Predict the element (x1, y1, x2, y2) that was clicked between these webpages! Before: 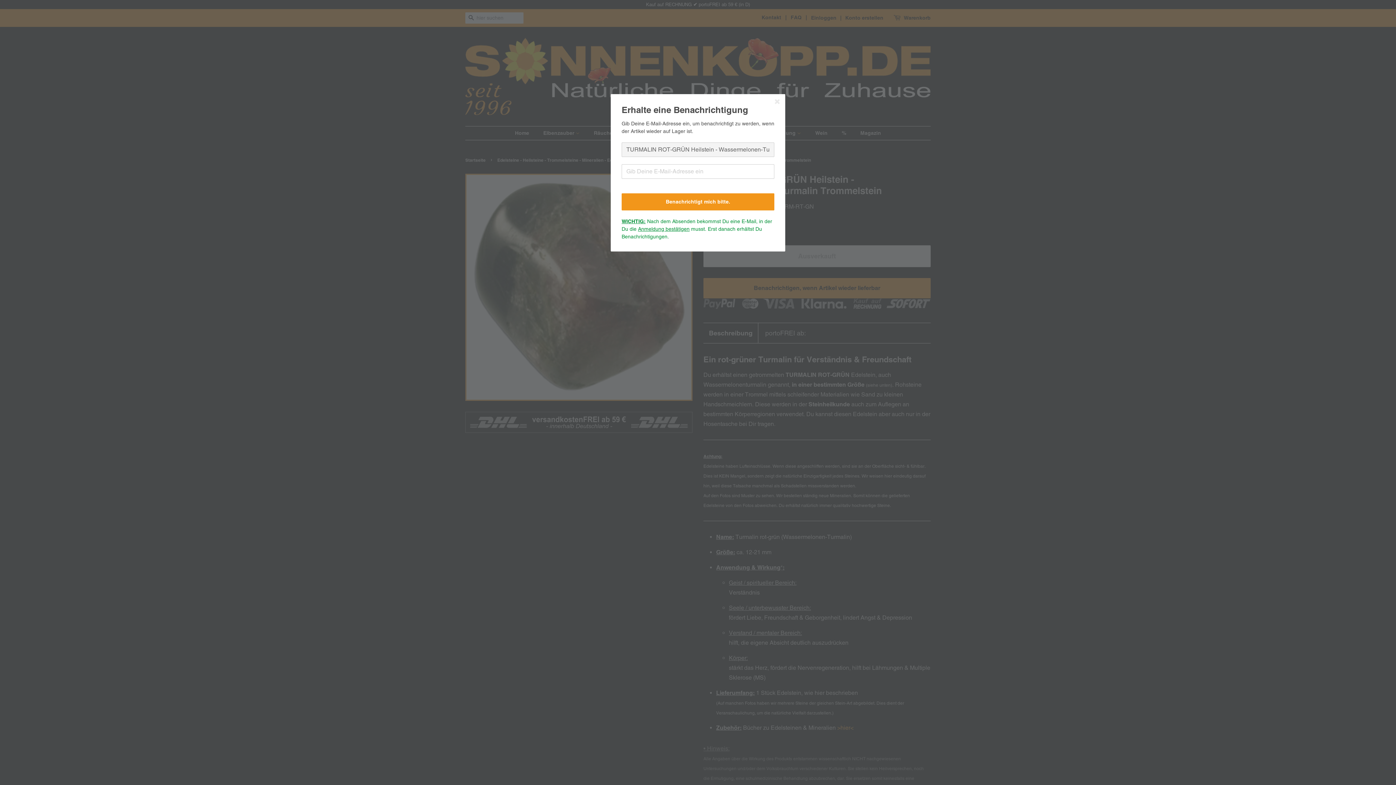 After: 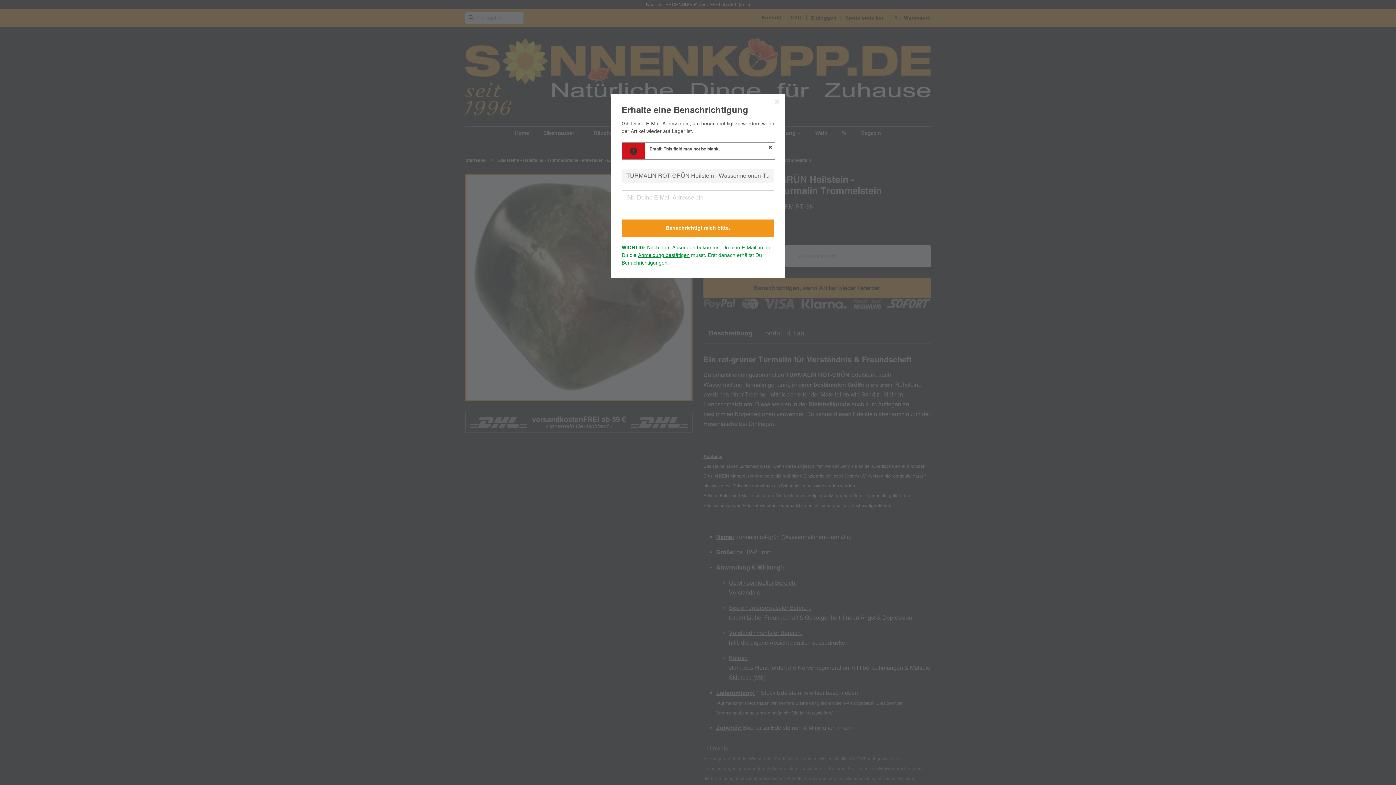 Action: label: Benachrichtigt mich bitte. bbox: (621, 193, 774, 210)